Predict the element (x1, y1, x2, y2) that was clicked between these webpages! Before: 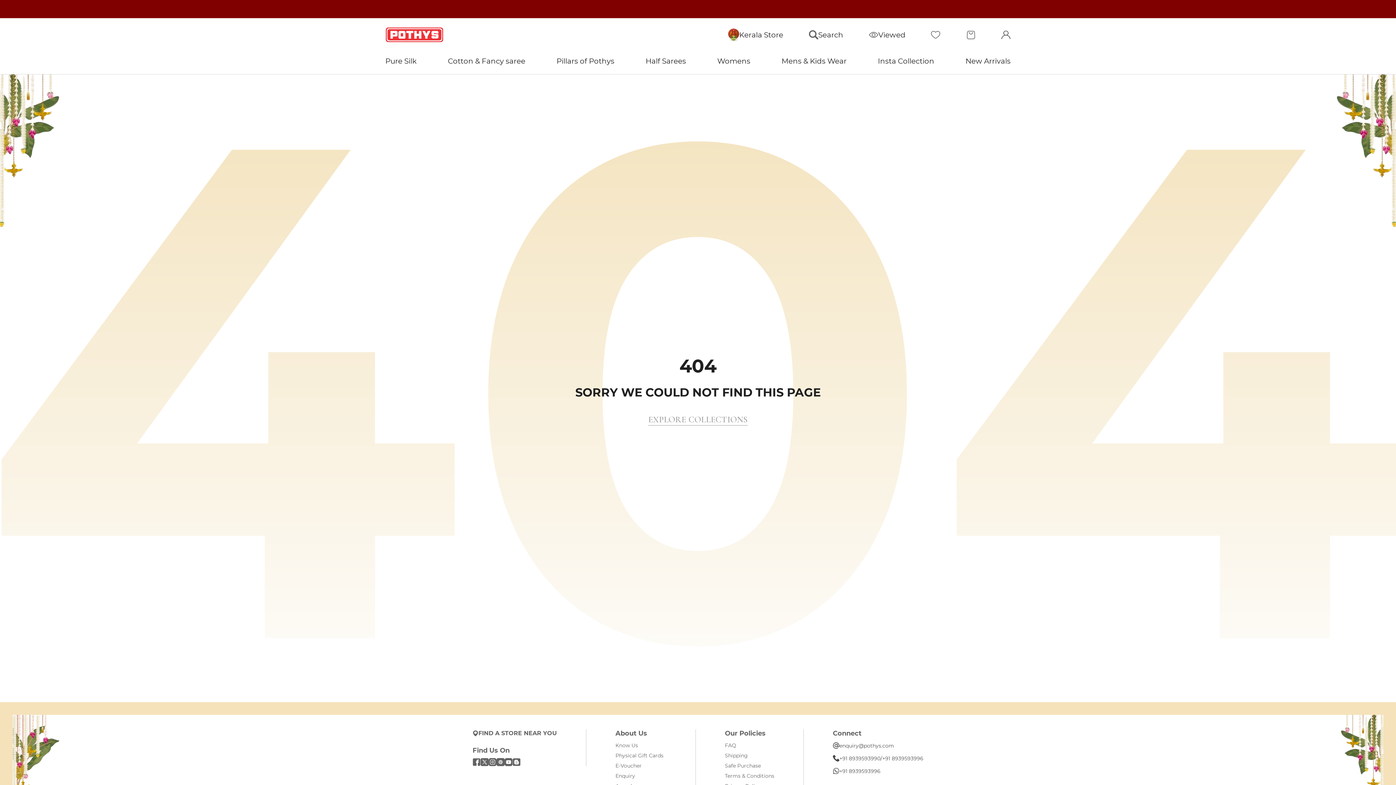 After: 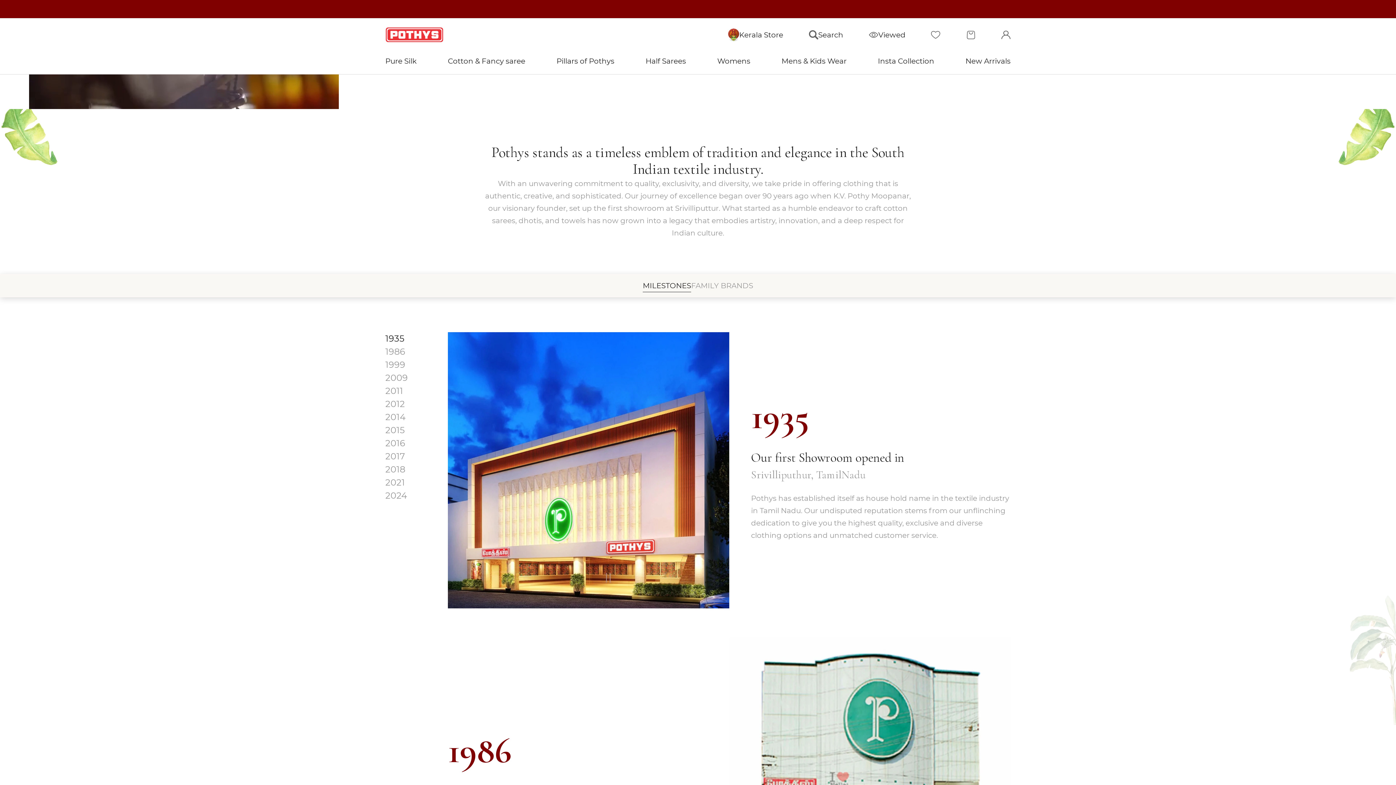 Action: label: Know Us bbox: (615, 741, 638, 750)